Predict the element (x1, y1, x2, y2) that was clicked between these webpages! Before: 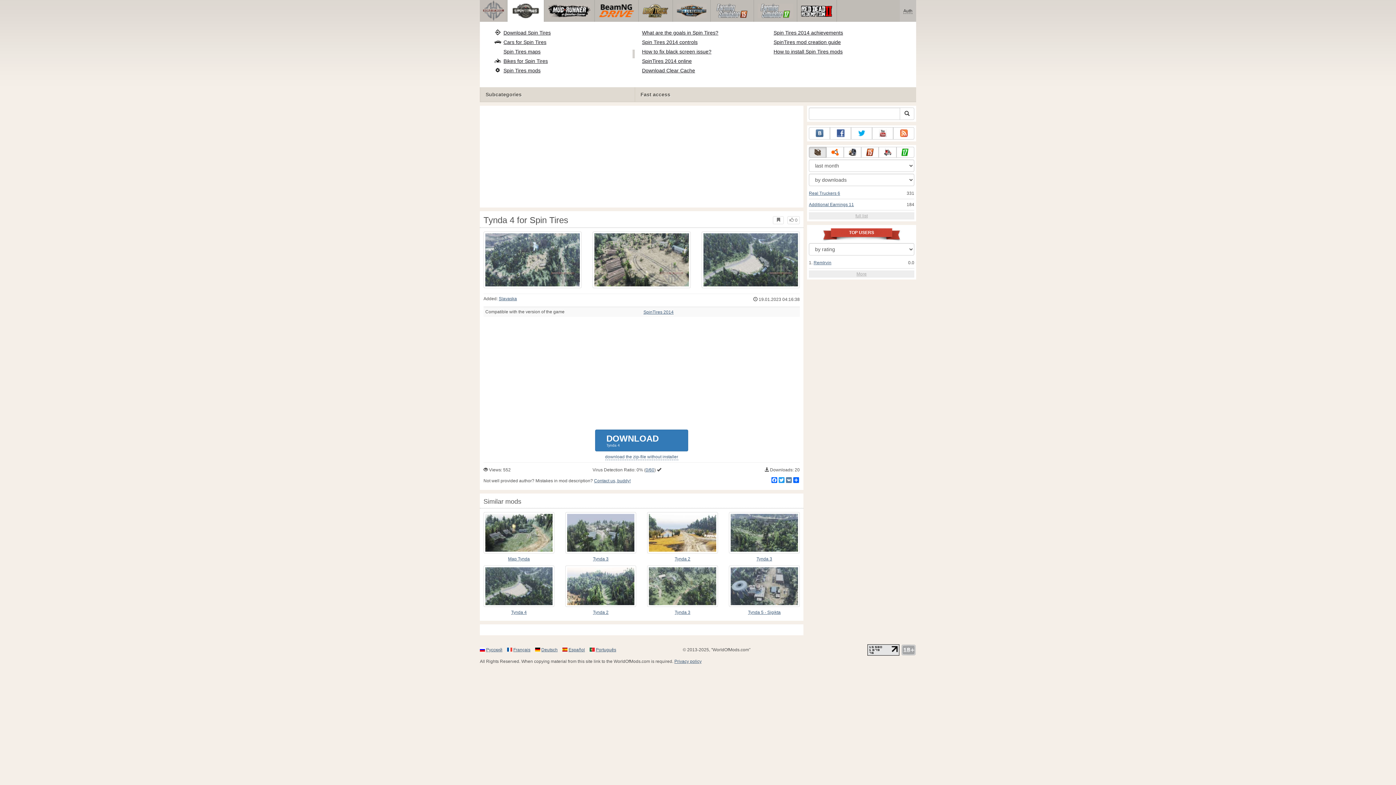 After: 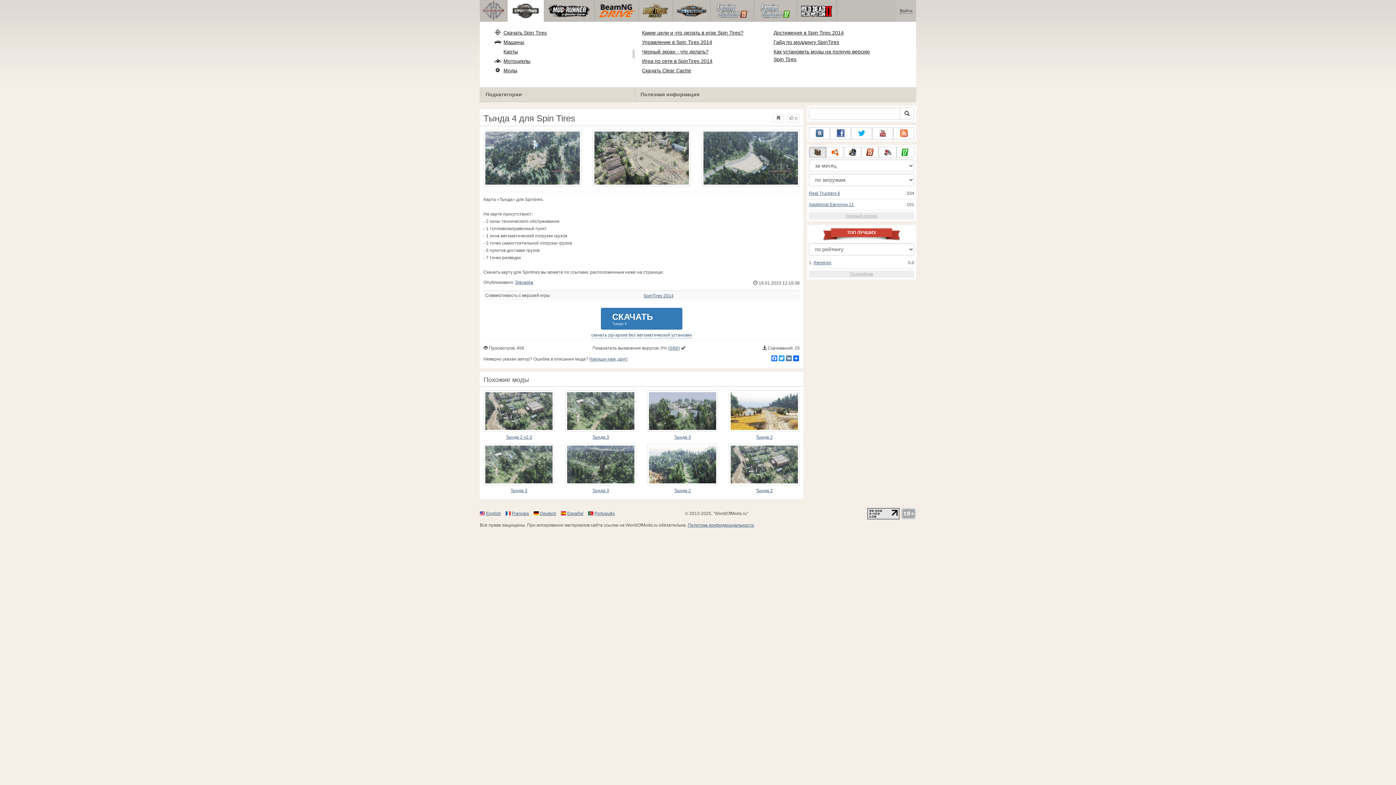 Action: bbox: (486, 647, 502, 652) label: Русский